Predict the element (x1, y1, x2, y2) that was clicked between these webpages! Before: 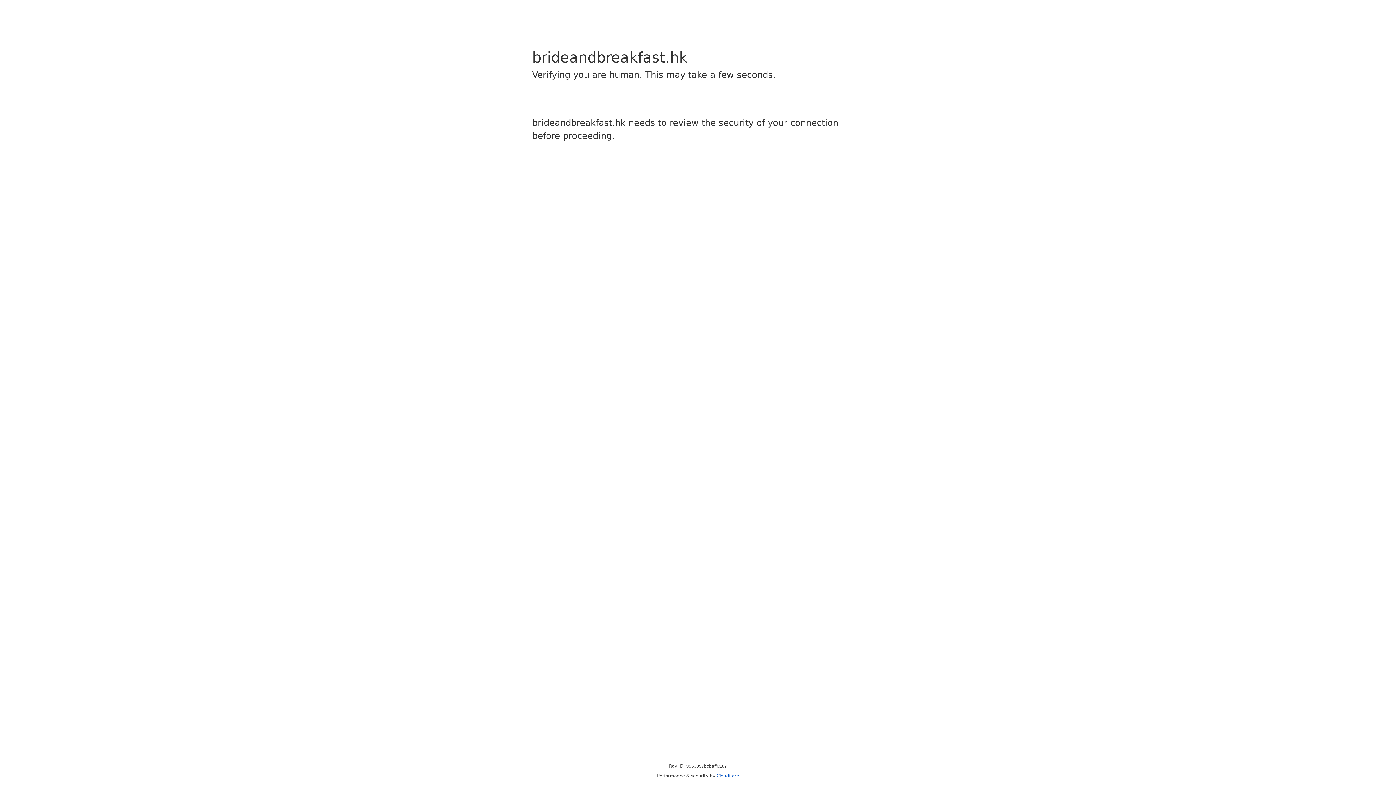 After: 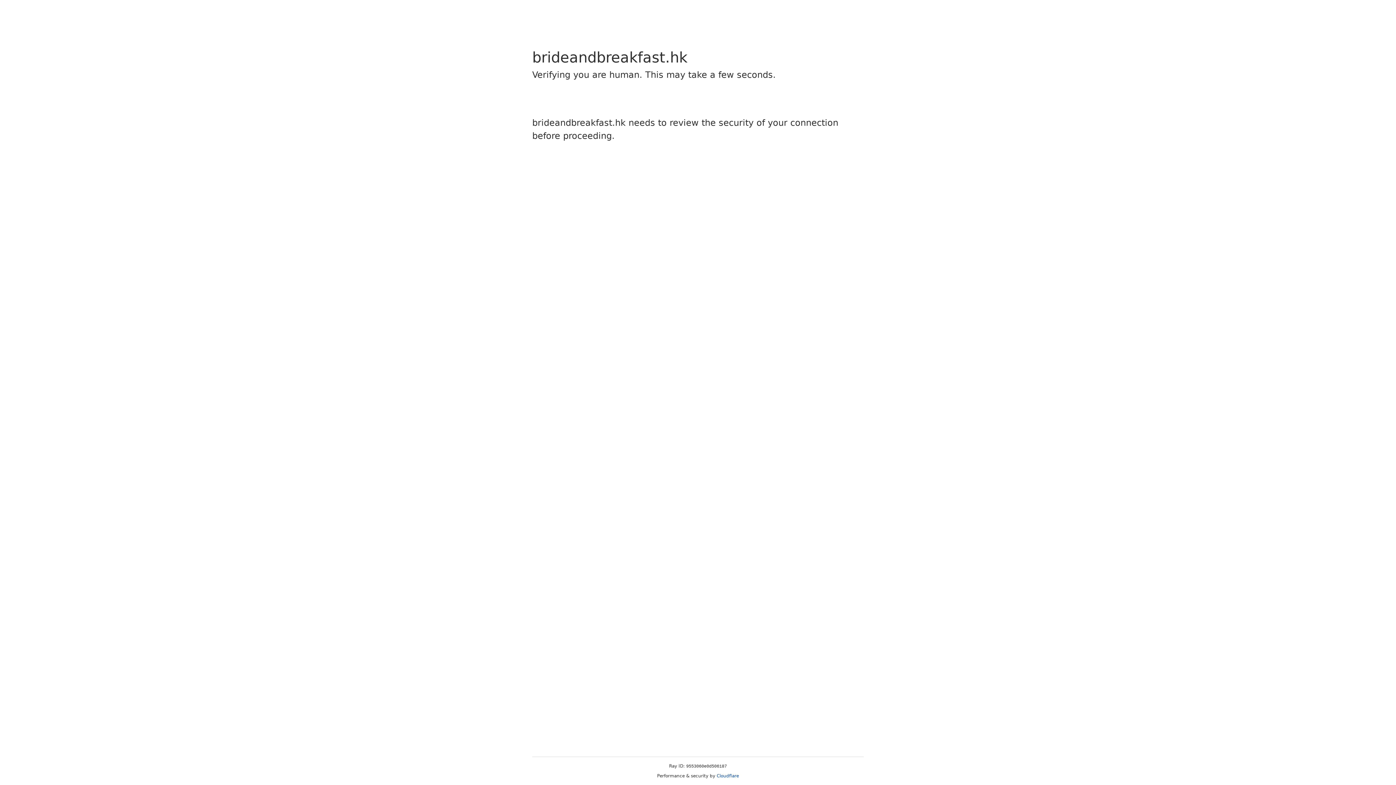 Action: label: Cloudflare bbox: (716, 773, 739, 778)